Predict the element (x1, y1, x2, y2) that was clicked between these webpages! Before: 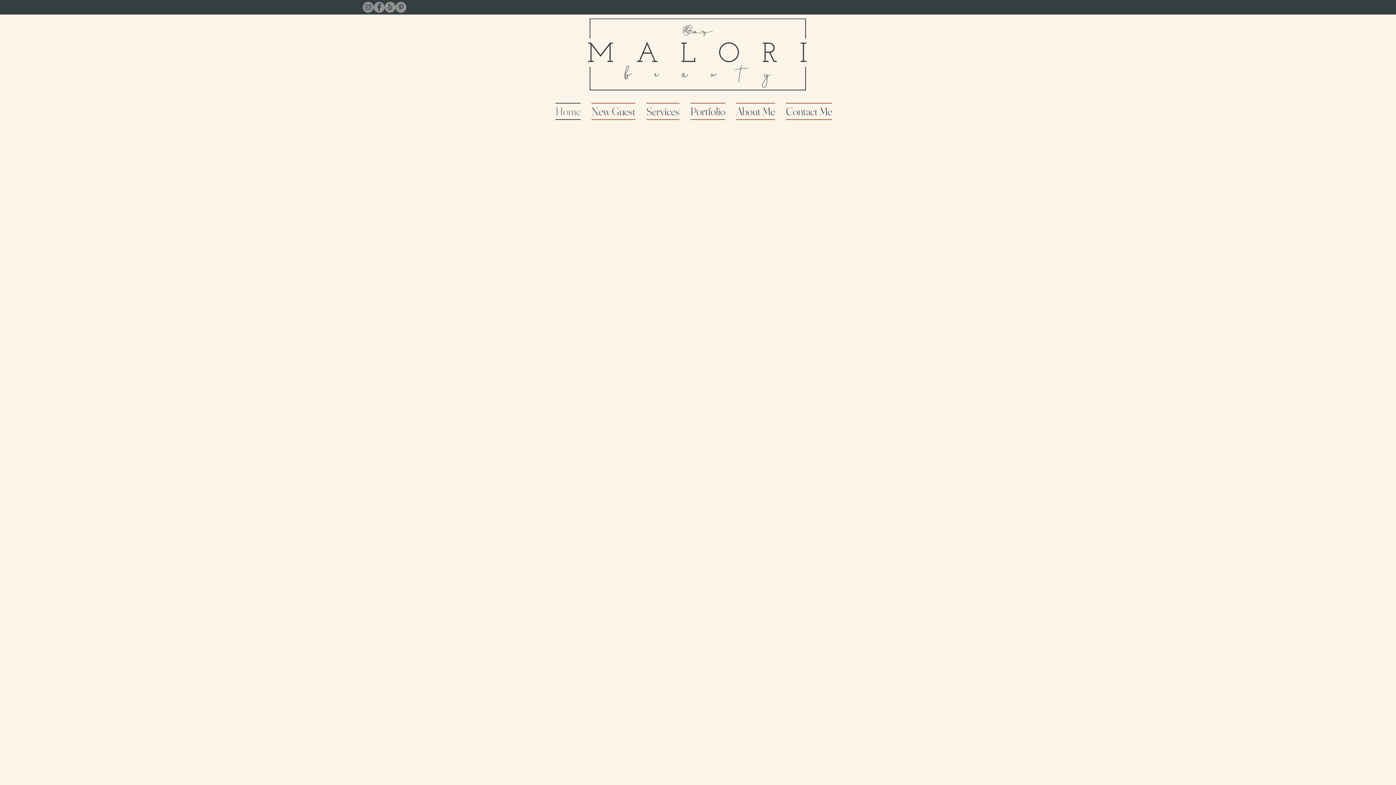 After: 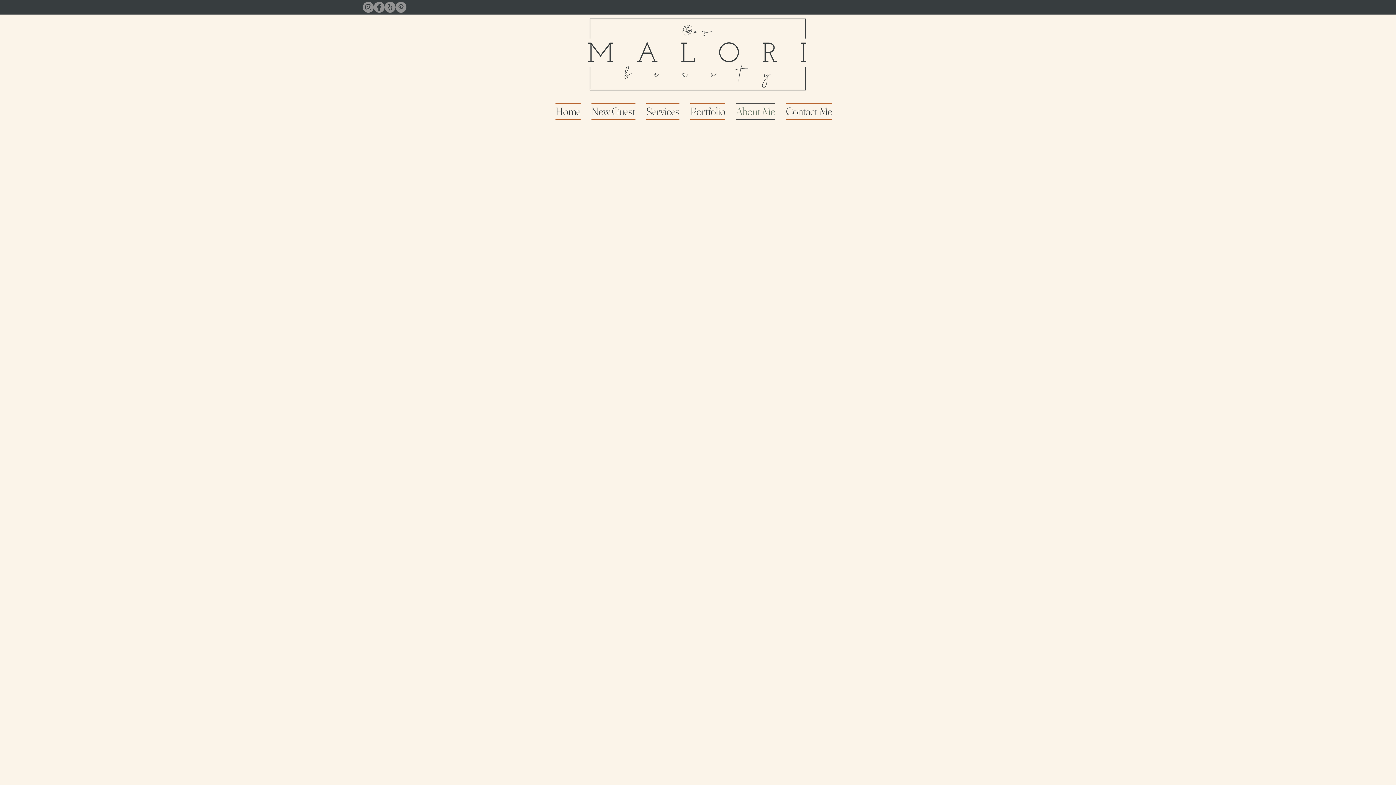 Action: bbox: (730, 102, 780, 120) label: About Me